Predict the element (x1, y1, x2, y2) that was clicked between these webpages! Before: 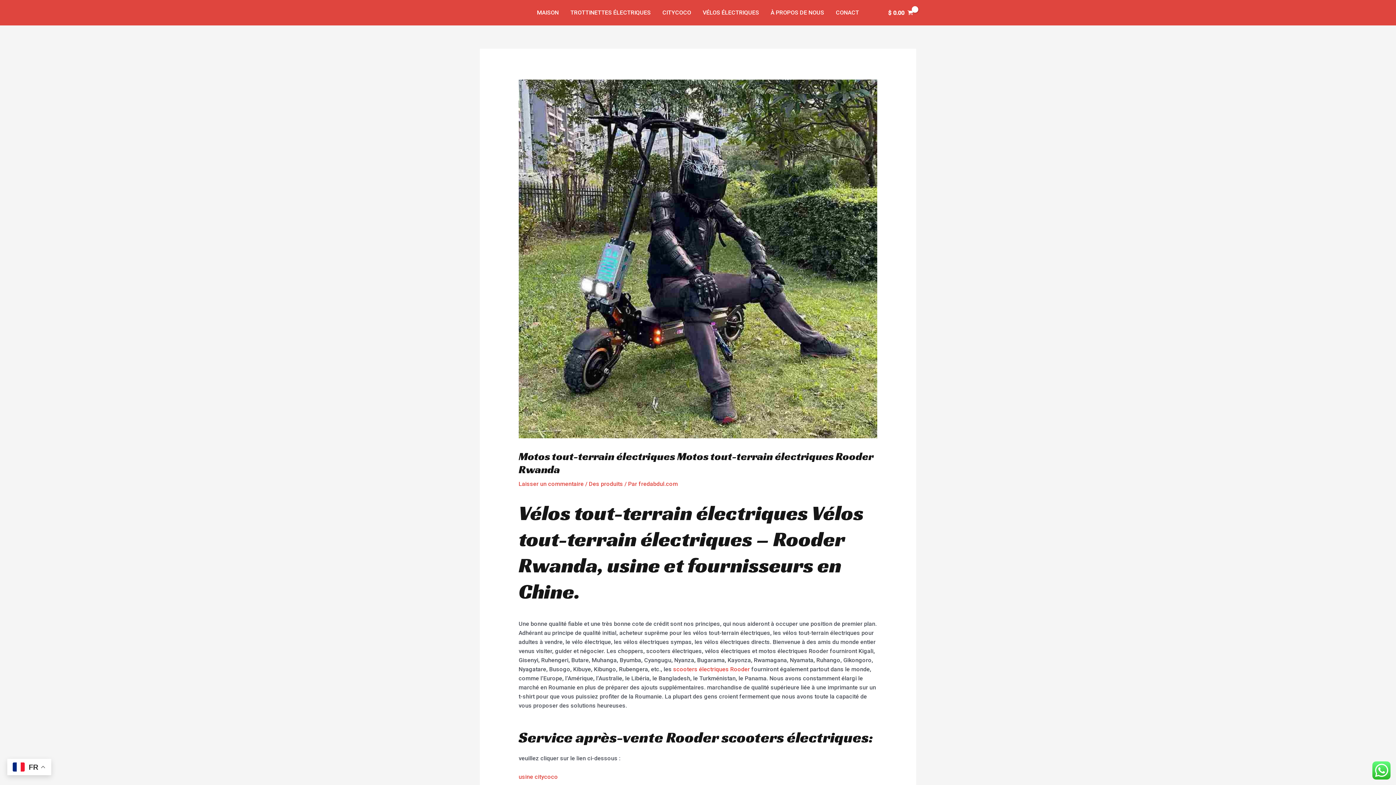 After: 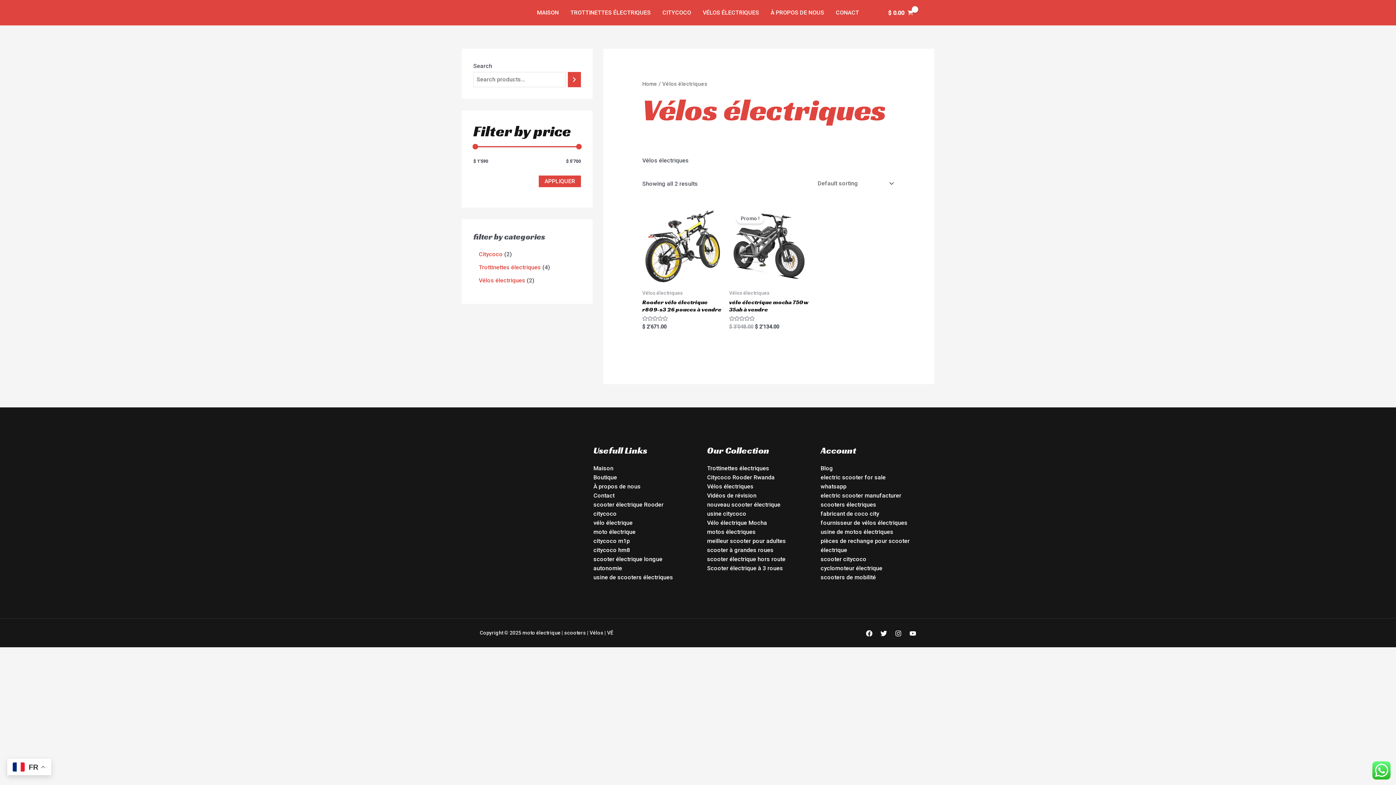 Action: bbox: (697, 0, 765, 25) label: VÉLOS ÉLECTRIQUES